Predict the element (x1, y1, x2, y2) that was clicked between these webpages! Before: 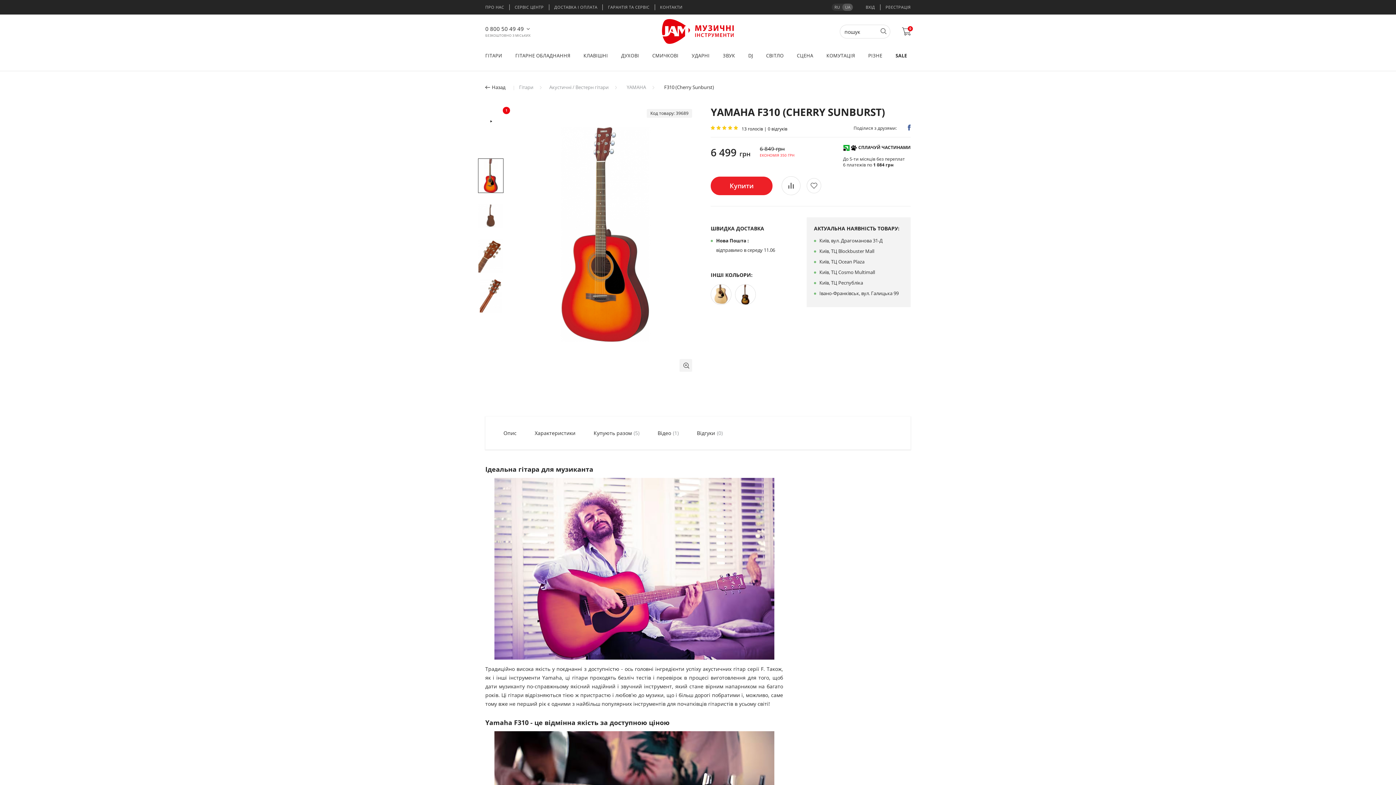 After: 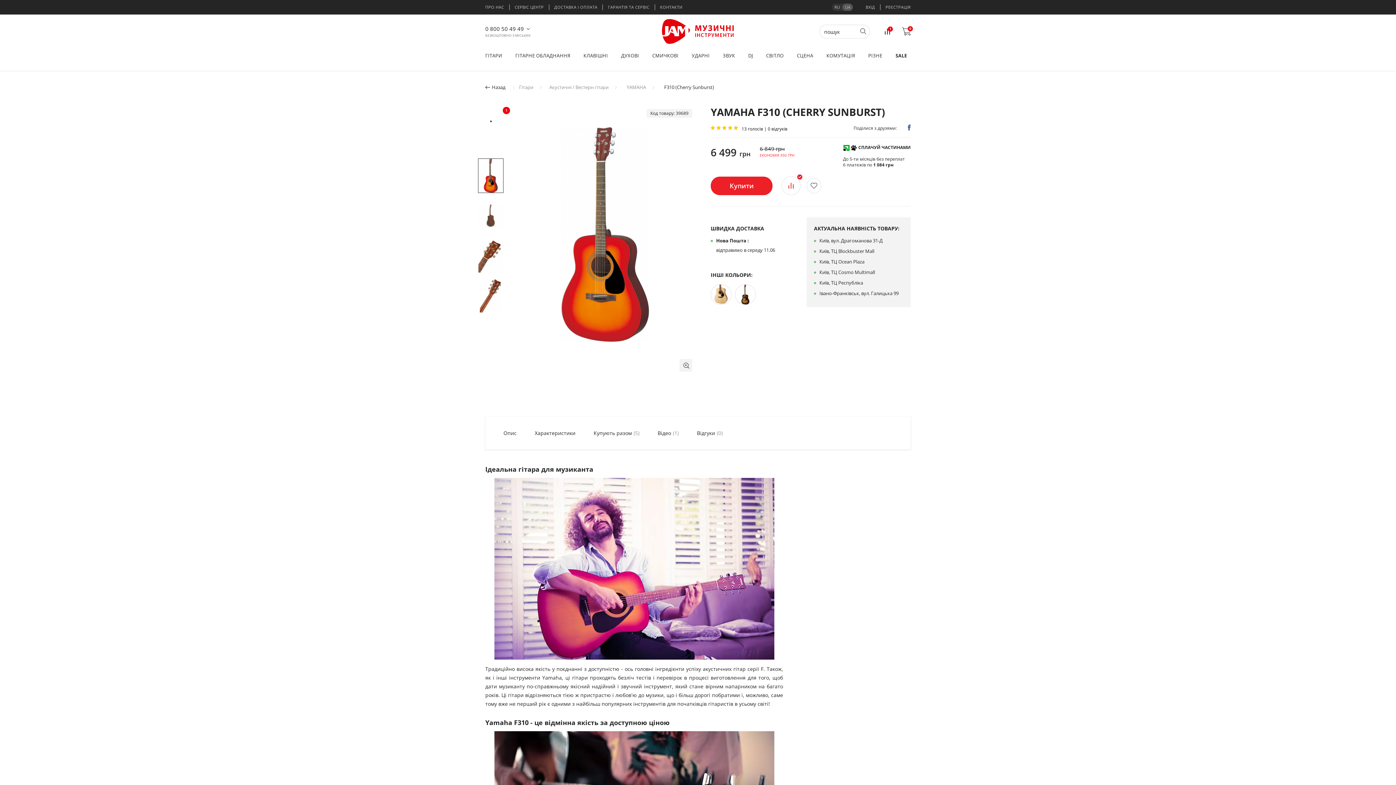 Action: bbox: (781, 176, 800, 195)